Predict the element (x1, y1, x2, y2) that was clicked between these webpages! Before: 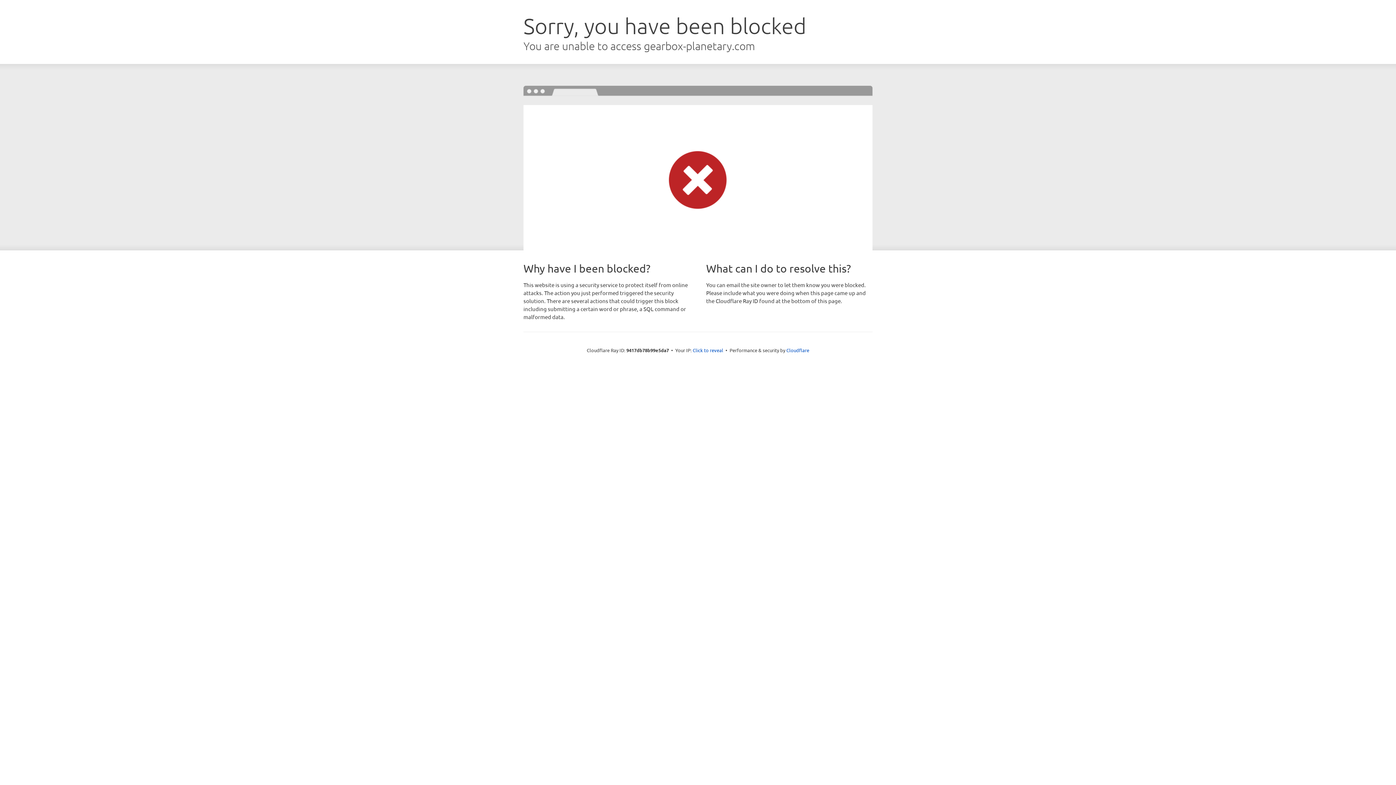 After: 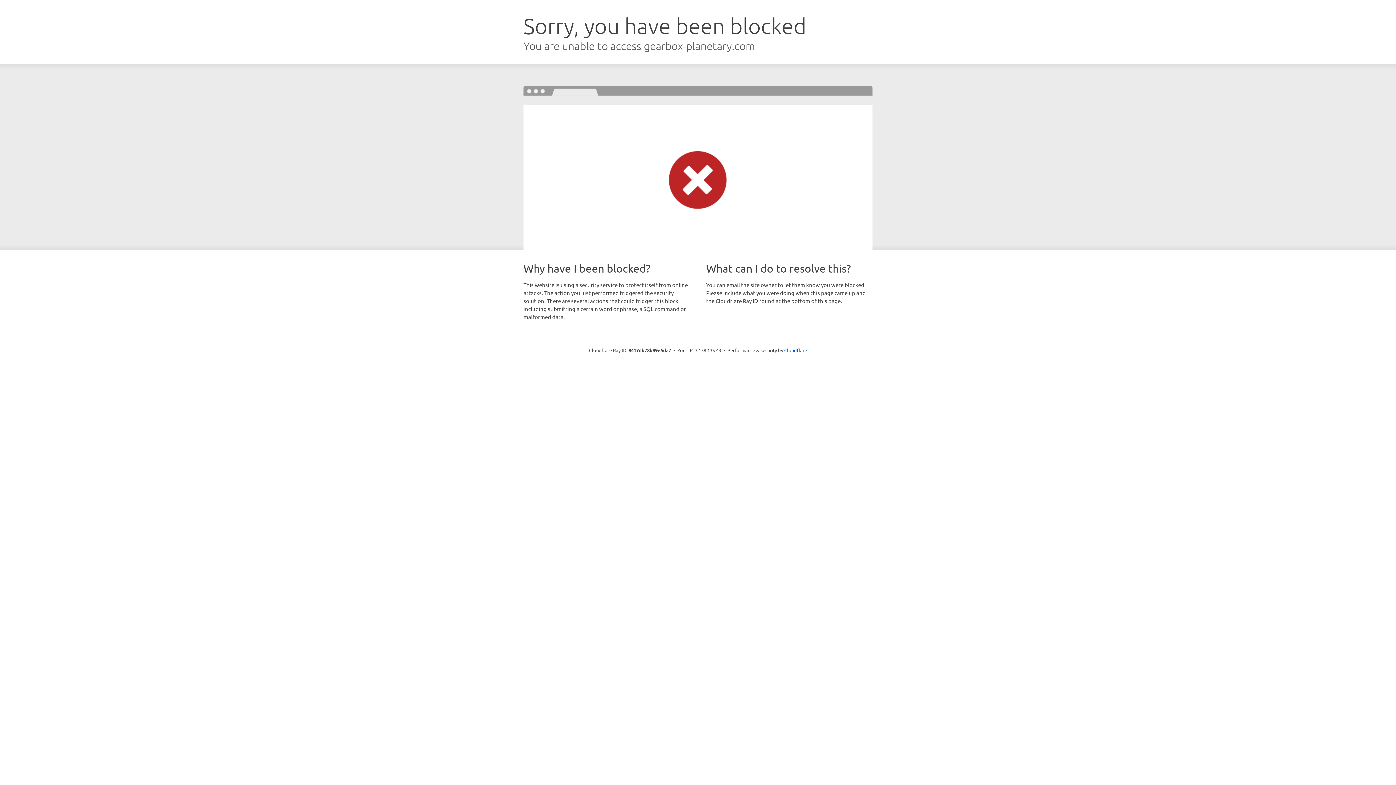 Action: bbox: (692, 346, 723, 353) label: Click to reveal